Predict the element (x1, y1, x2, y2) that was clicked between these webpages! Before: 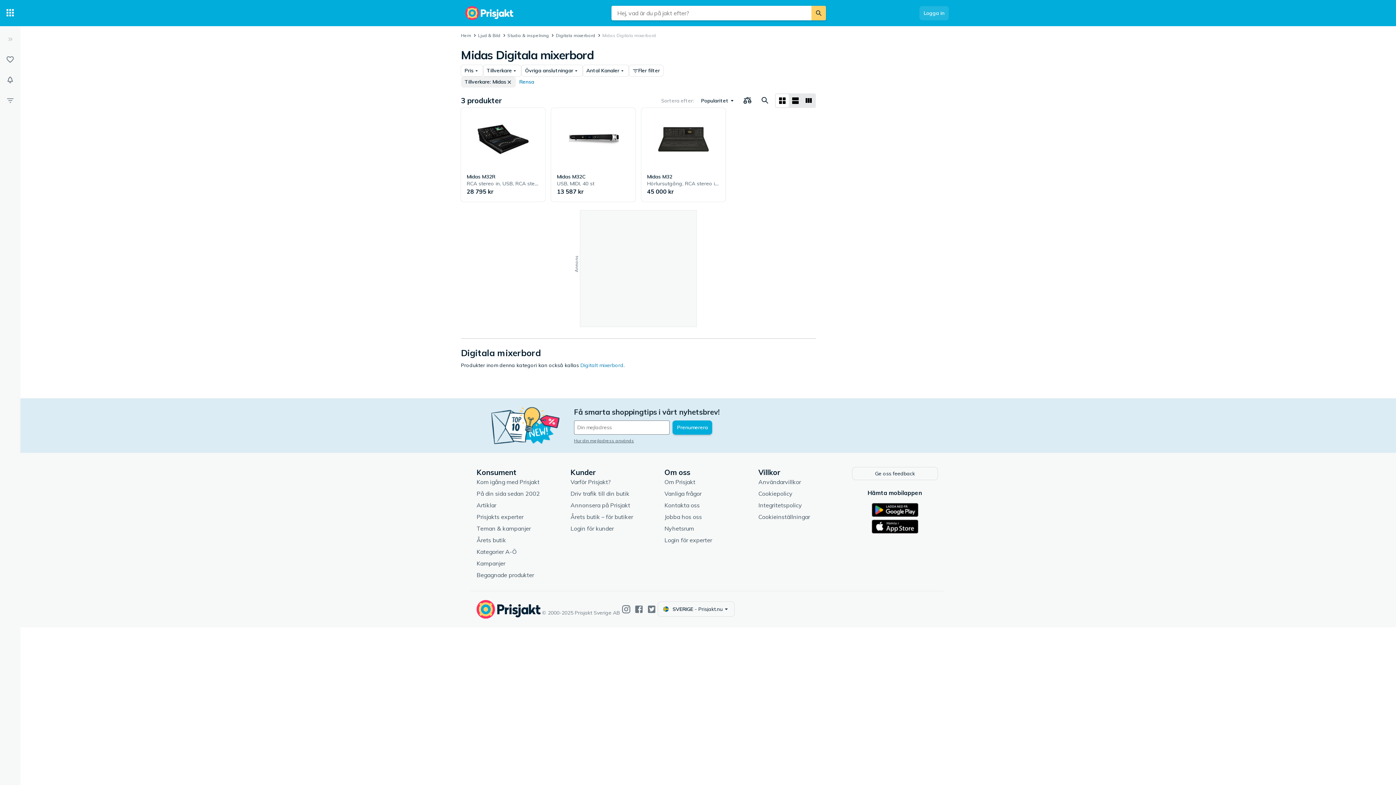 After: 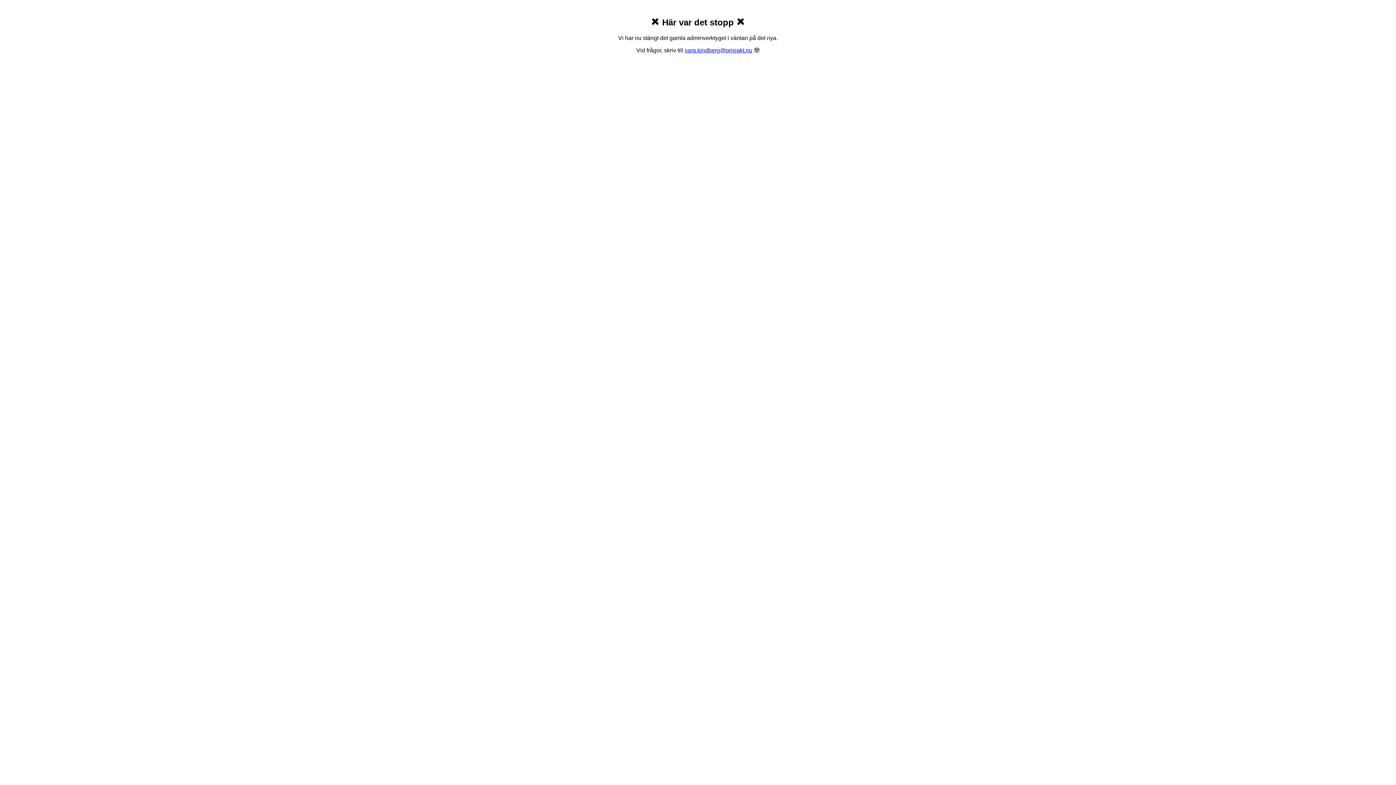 Action: label: Login för experter bbox: (664, 536, 712, 544)